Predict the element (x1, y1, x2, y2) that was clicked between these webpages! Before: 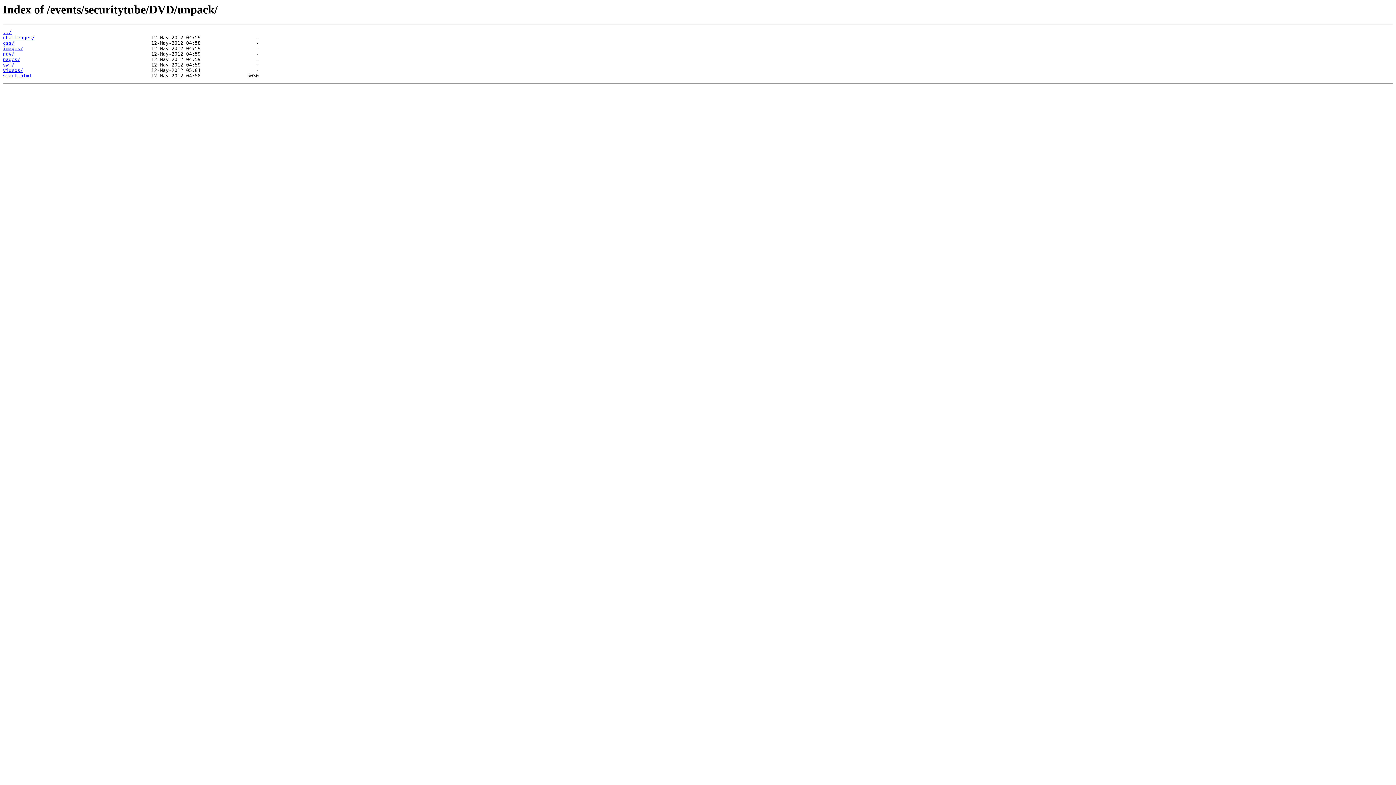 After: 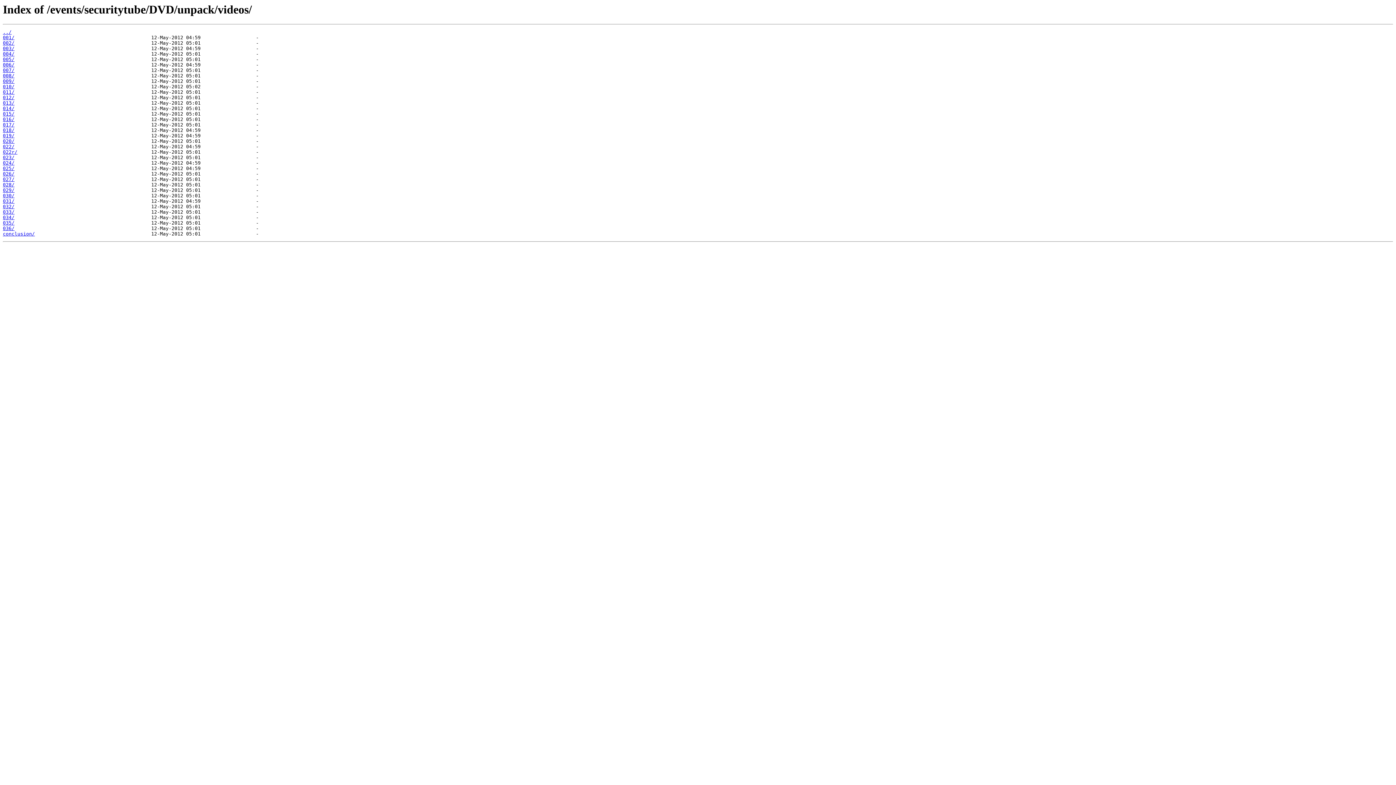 Action: label: videos/ bbox: (2, 67, 23, 73)